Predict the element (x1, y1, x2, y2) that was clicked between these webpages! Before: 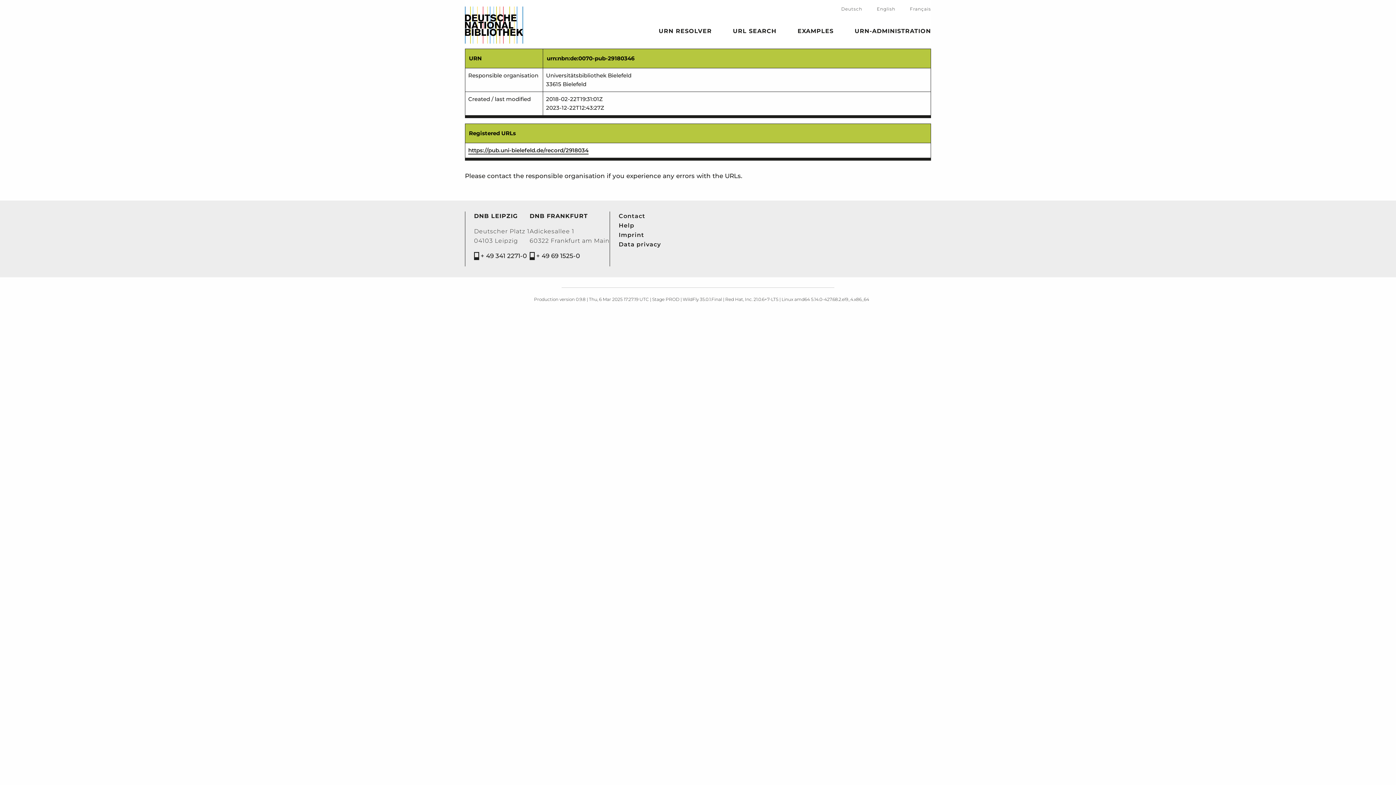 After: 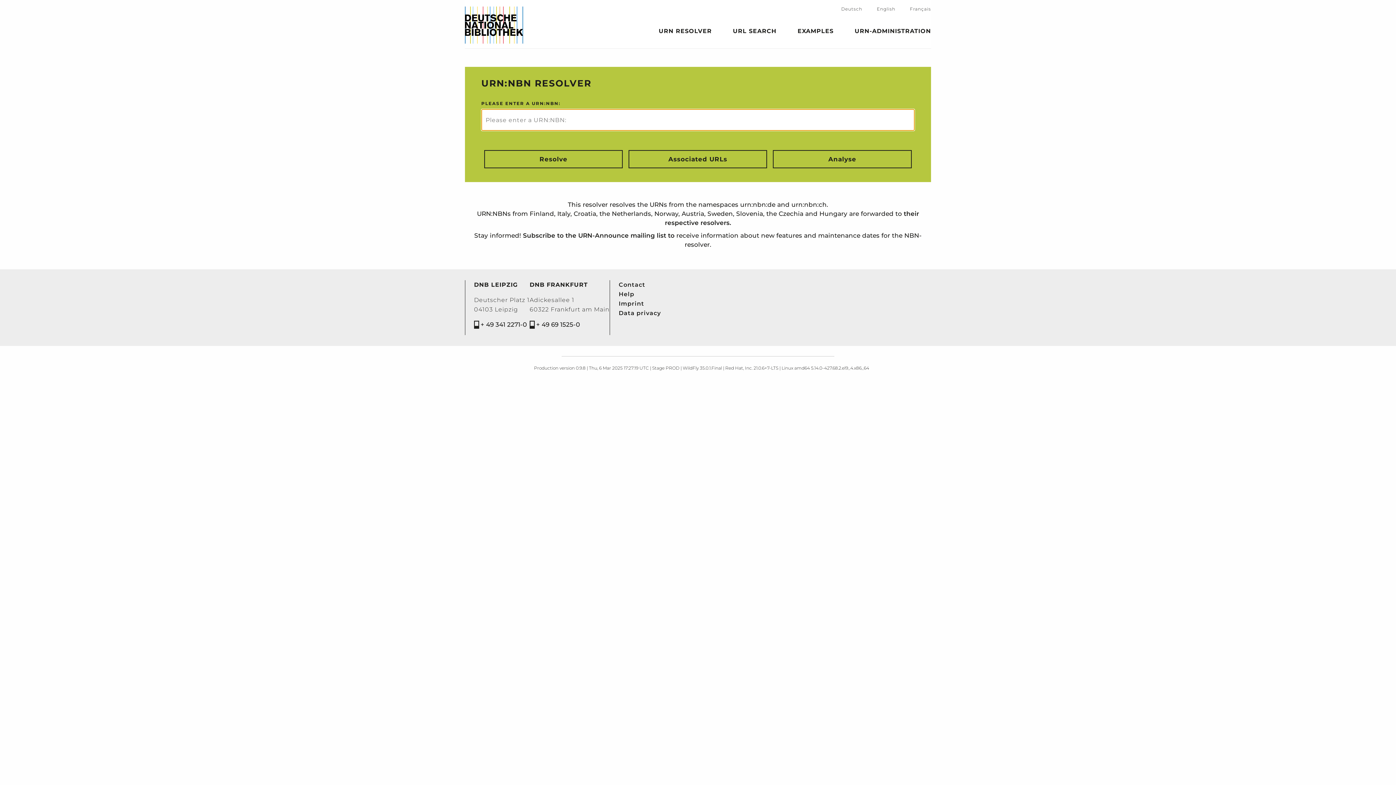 Action: bbox: (657, 30, 713, 34) label: URN RESOLVER